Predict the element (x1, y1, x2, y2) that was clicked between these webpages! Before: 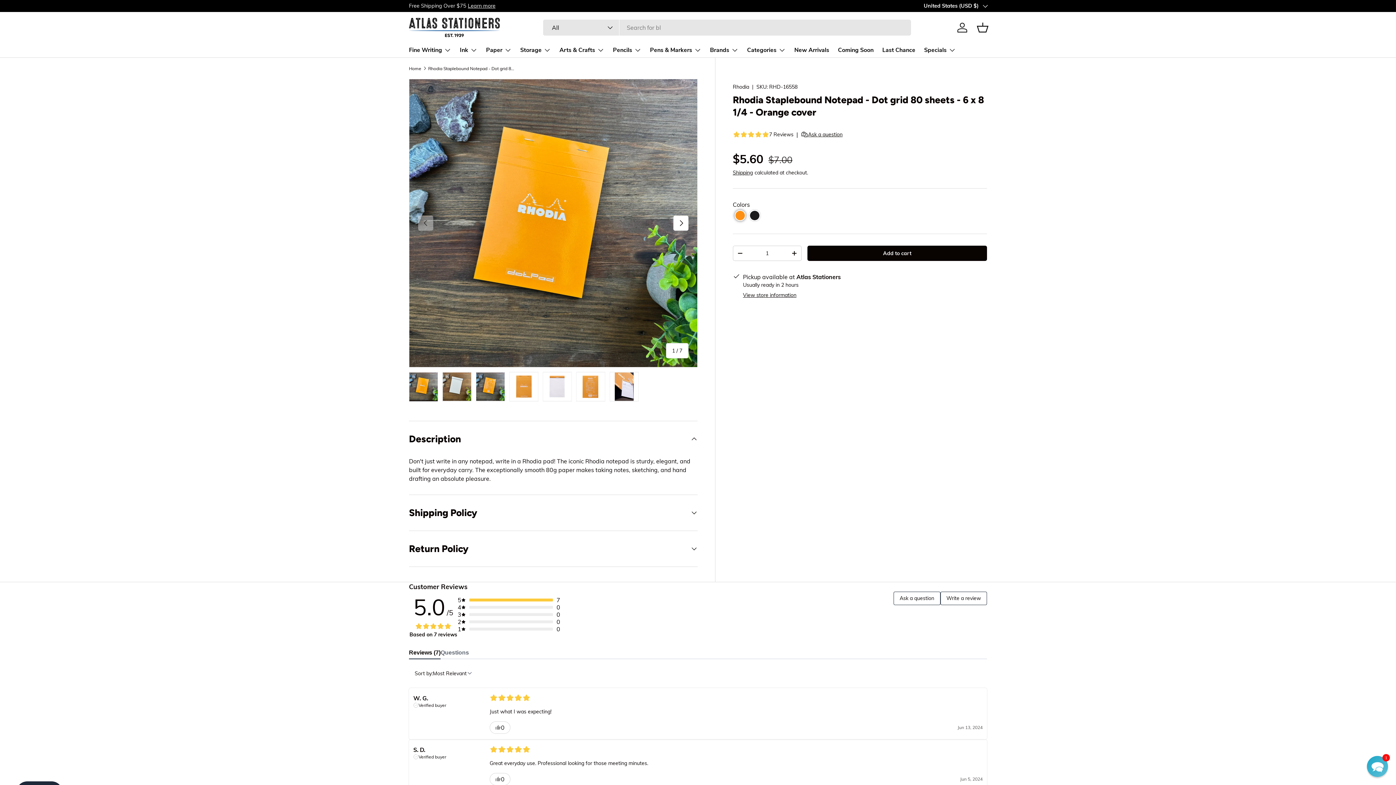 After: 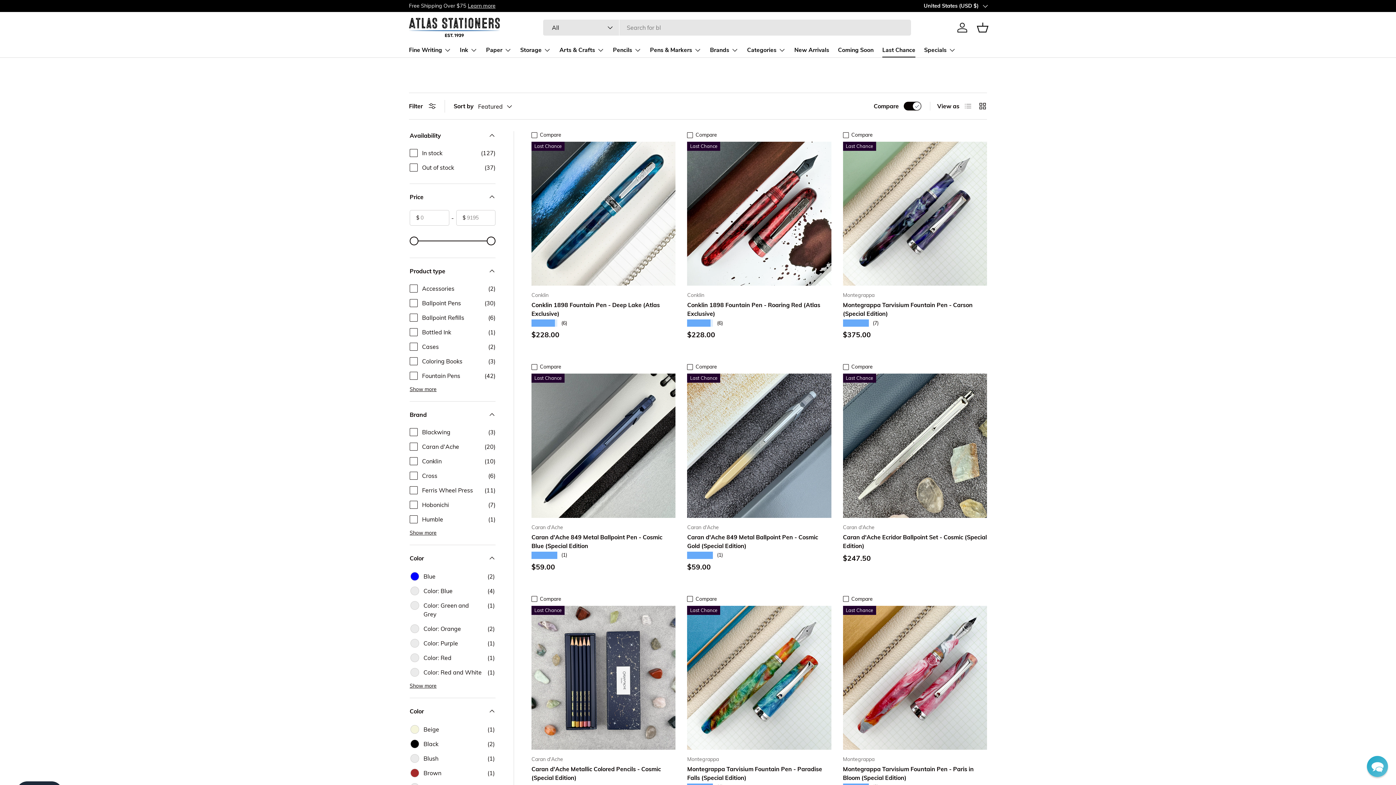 Action: label: Last Chance bbox: (882, 43, 915, 57)